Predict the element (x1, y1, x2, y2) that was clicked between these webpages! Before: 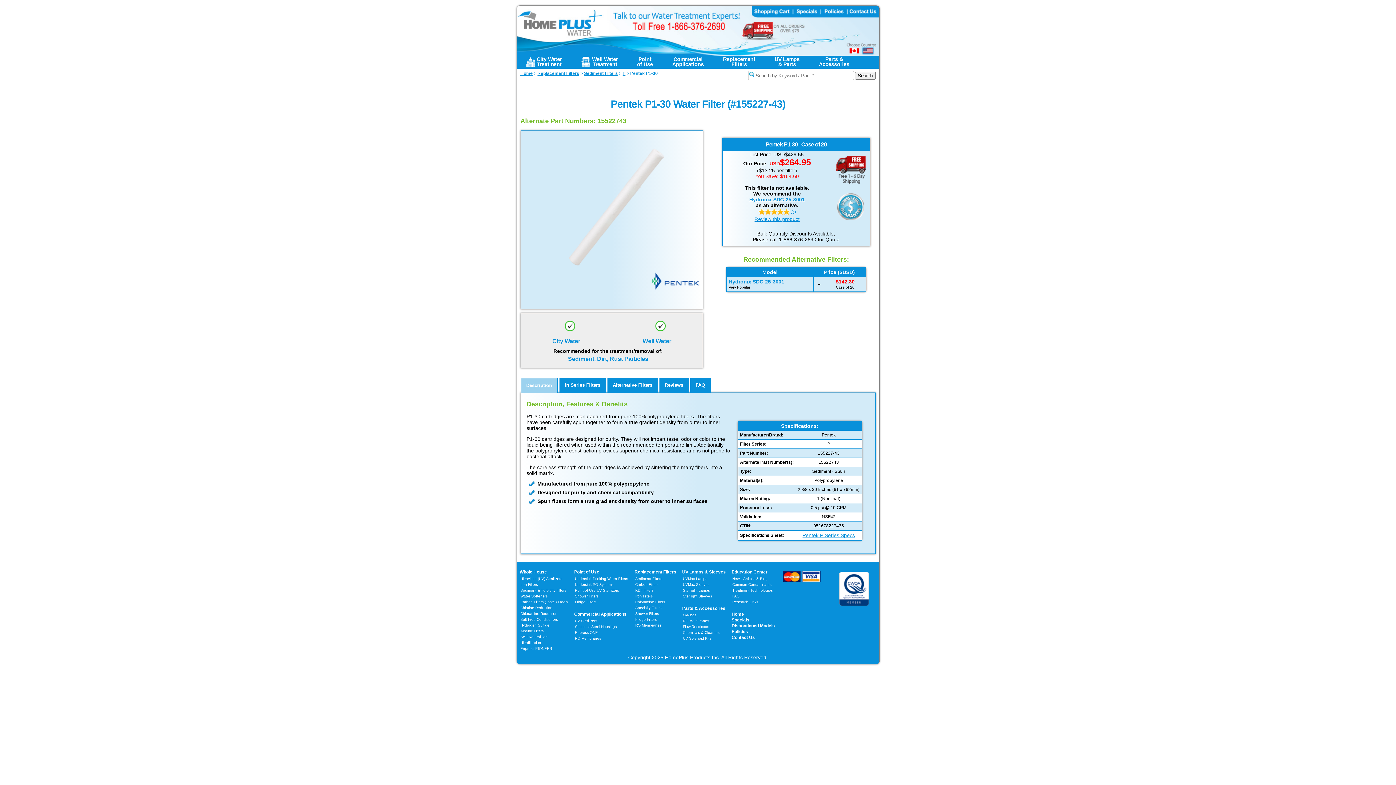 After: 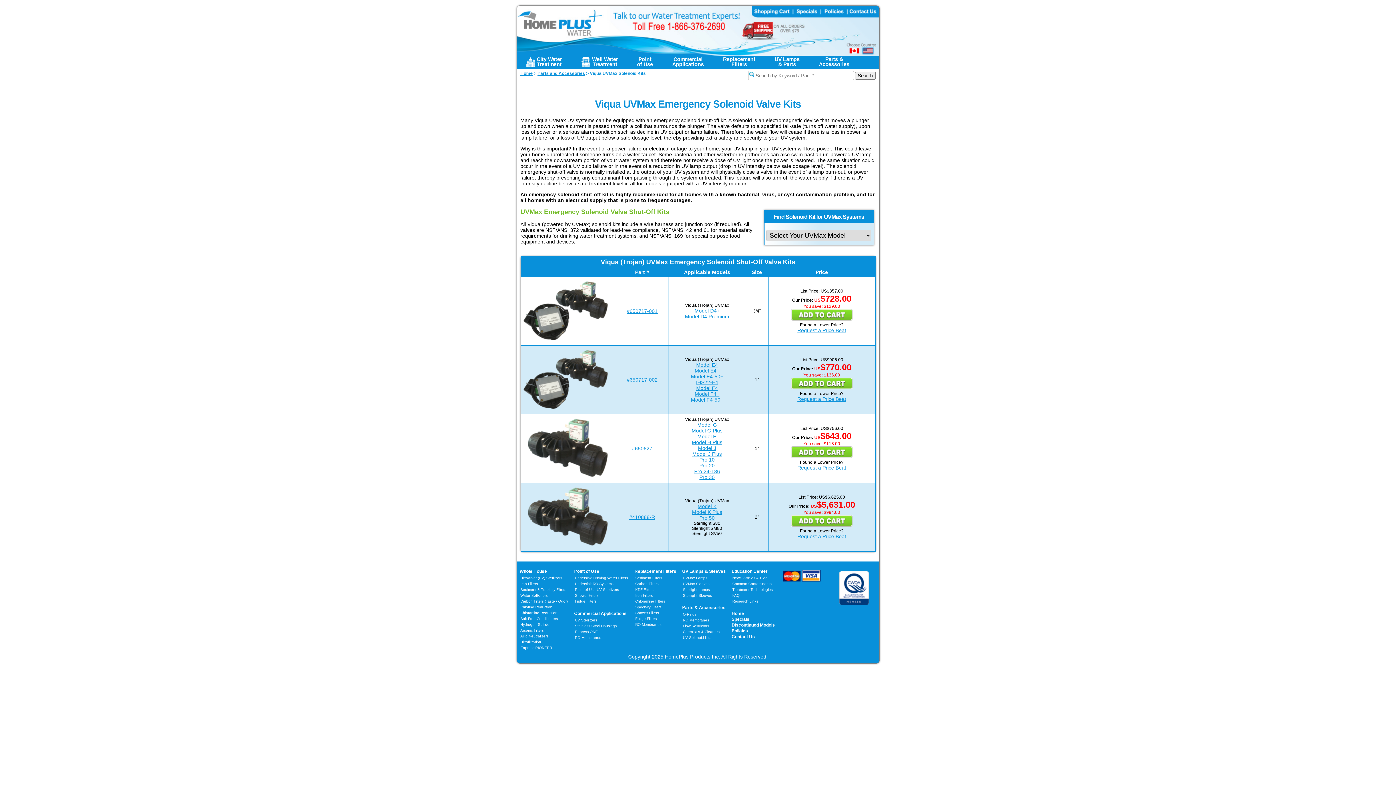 Action: label: UV Solenoid Kits bbox: (683, 636, 711, 640)